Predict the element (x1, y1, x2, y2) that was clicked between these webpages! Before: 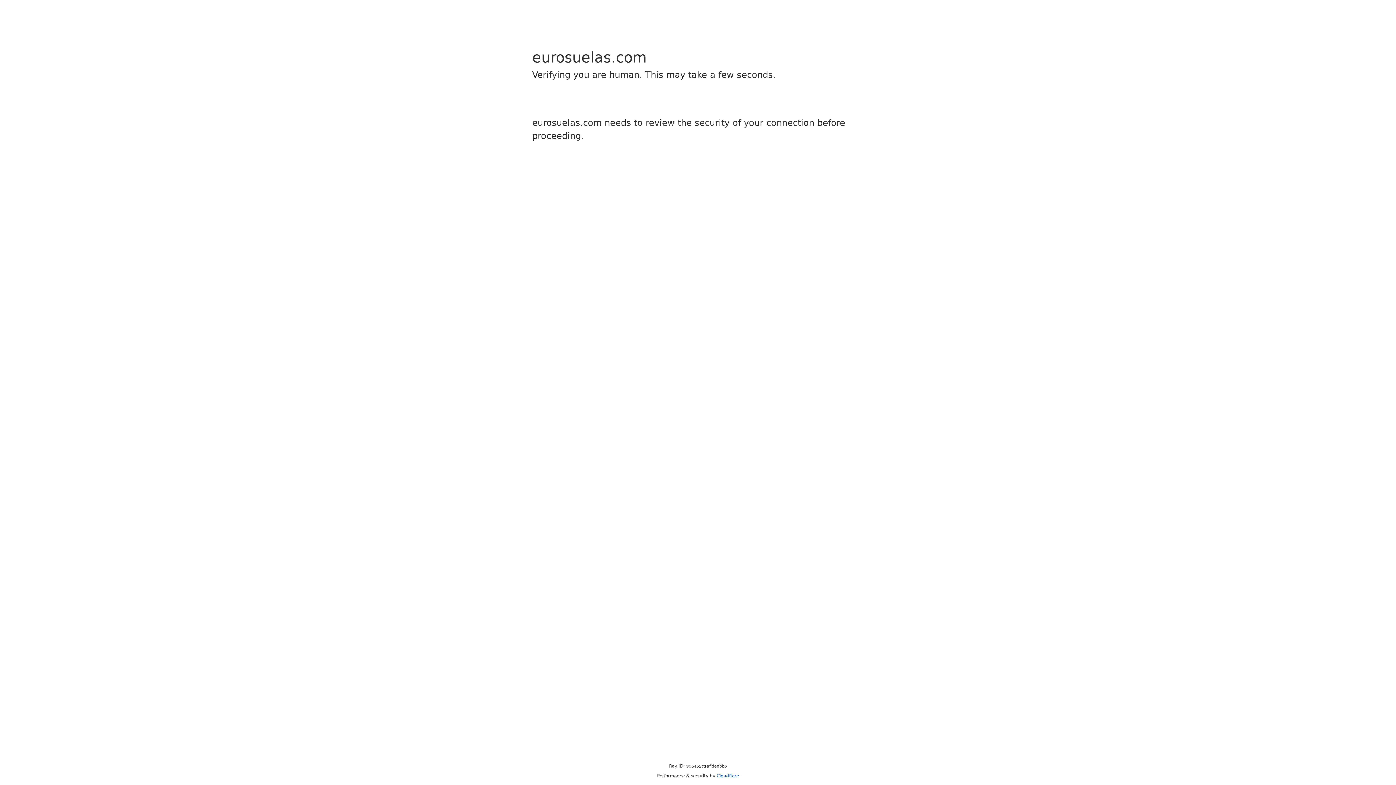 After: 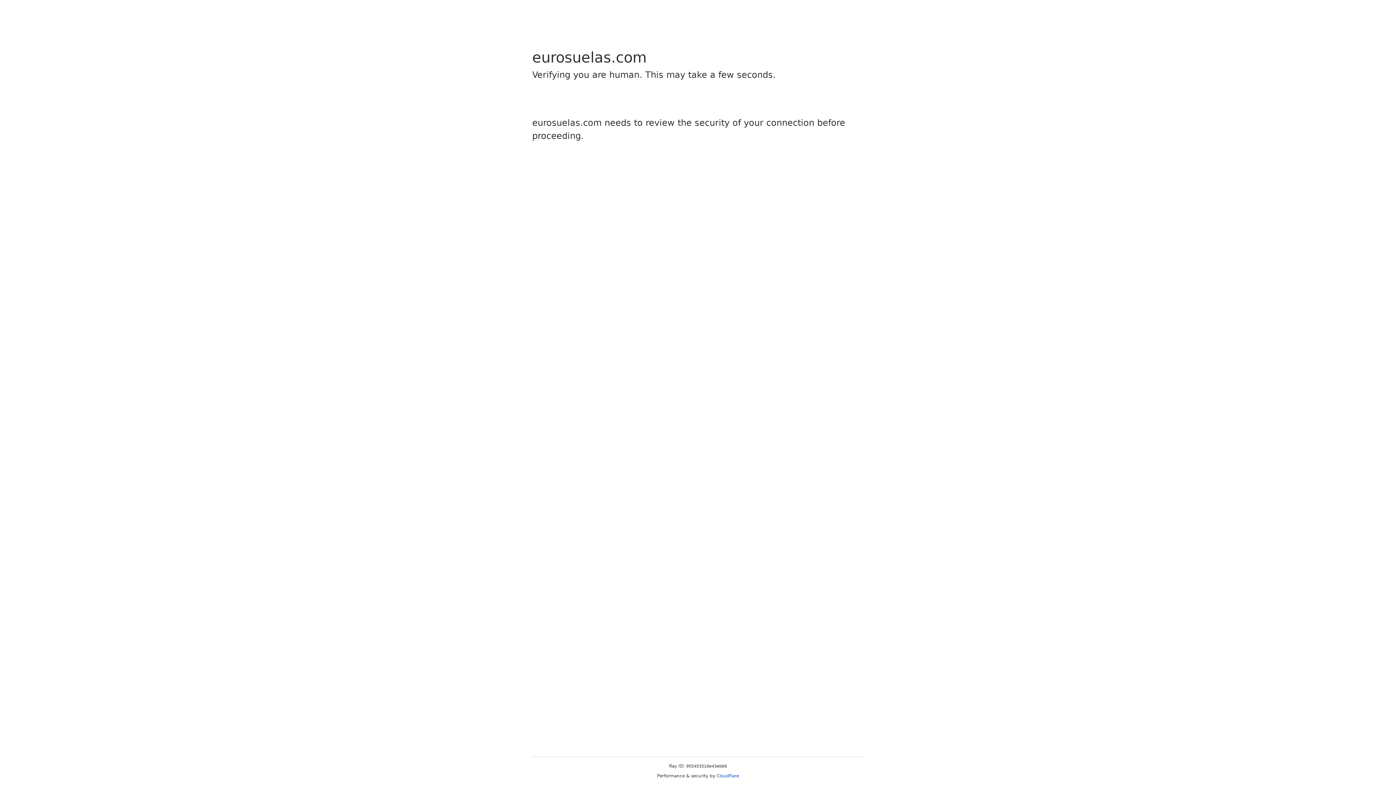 Action: bbox: (716, 773, 739, 778) label: Cloudflare